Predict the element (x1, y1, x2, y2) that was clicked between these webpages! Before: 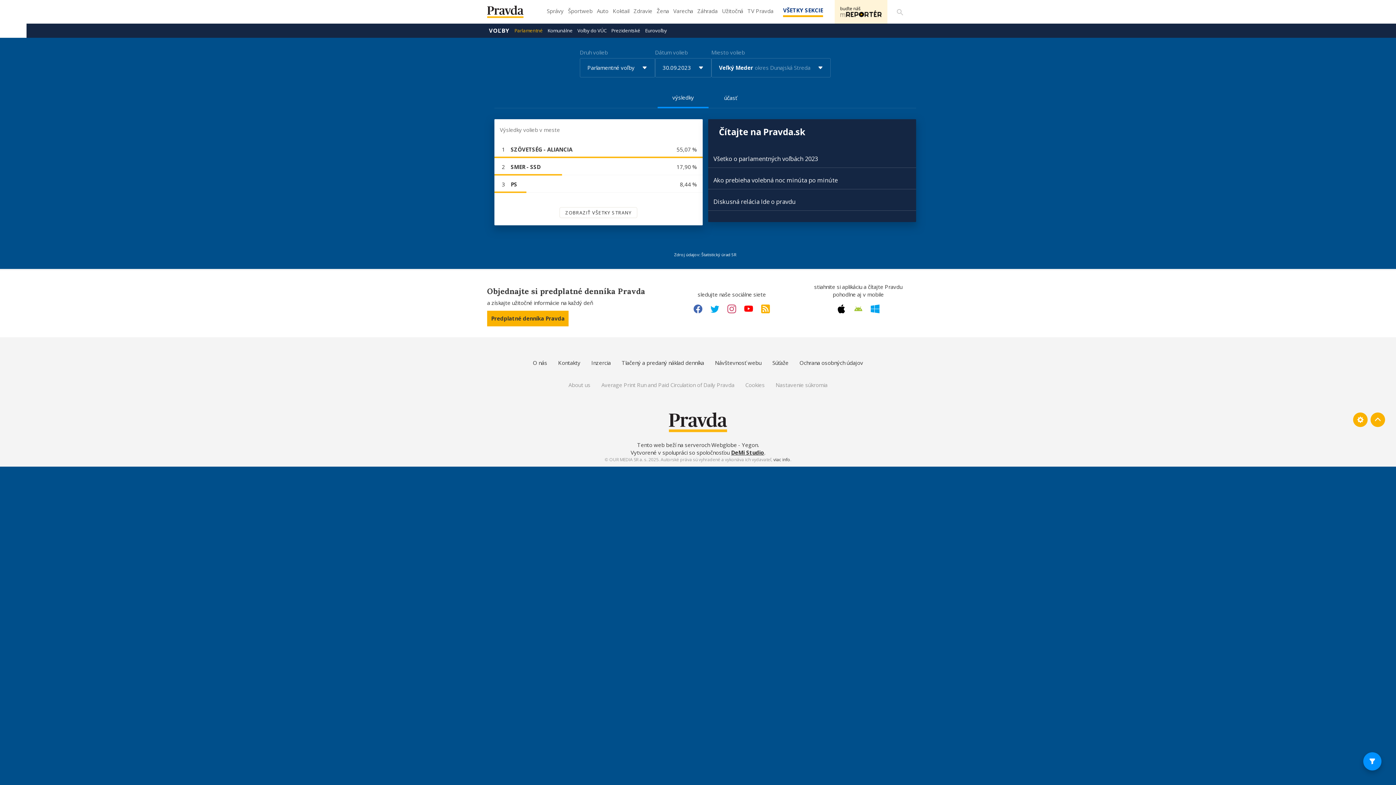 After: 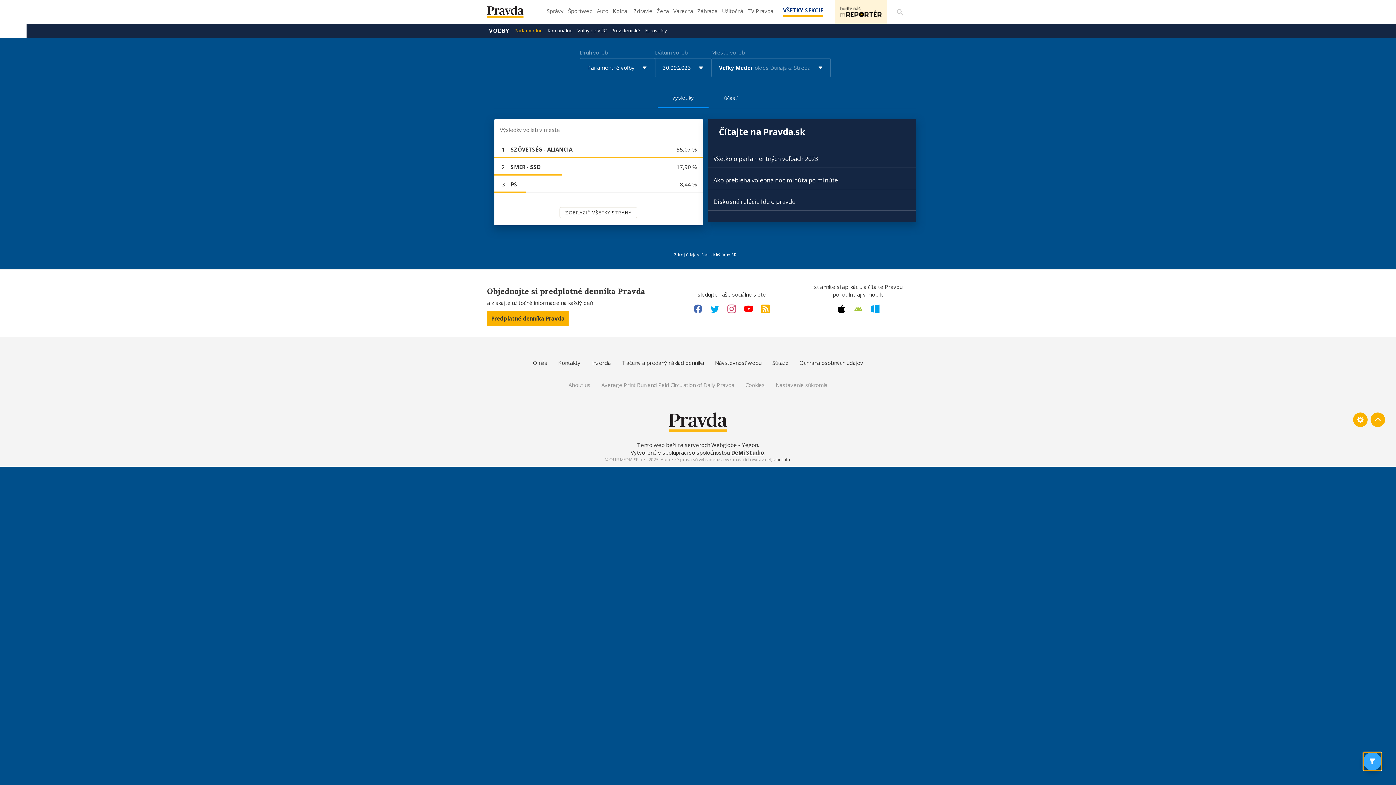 Action: bbox: (1363, 752, 1381, 770)